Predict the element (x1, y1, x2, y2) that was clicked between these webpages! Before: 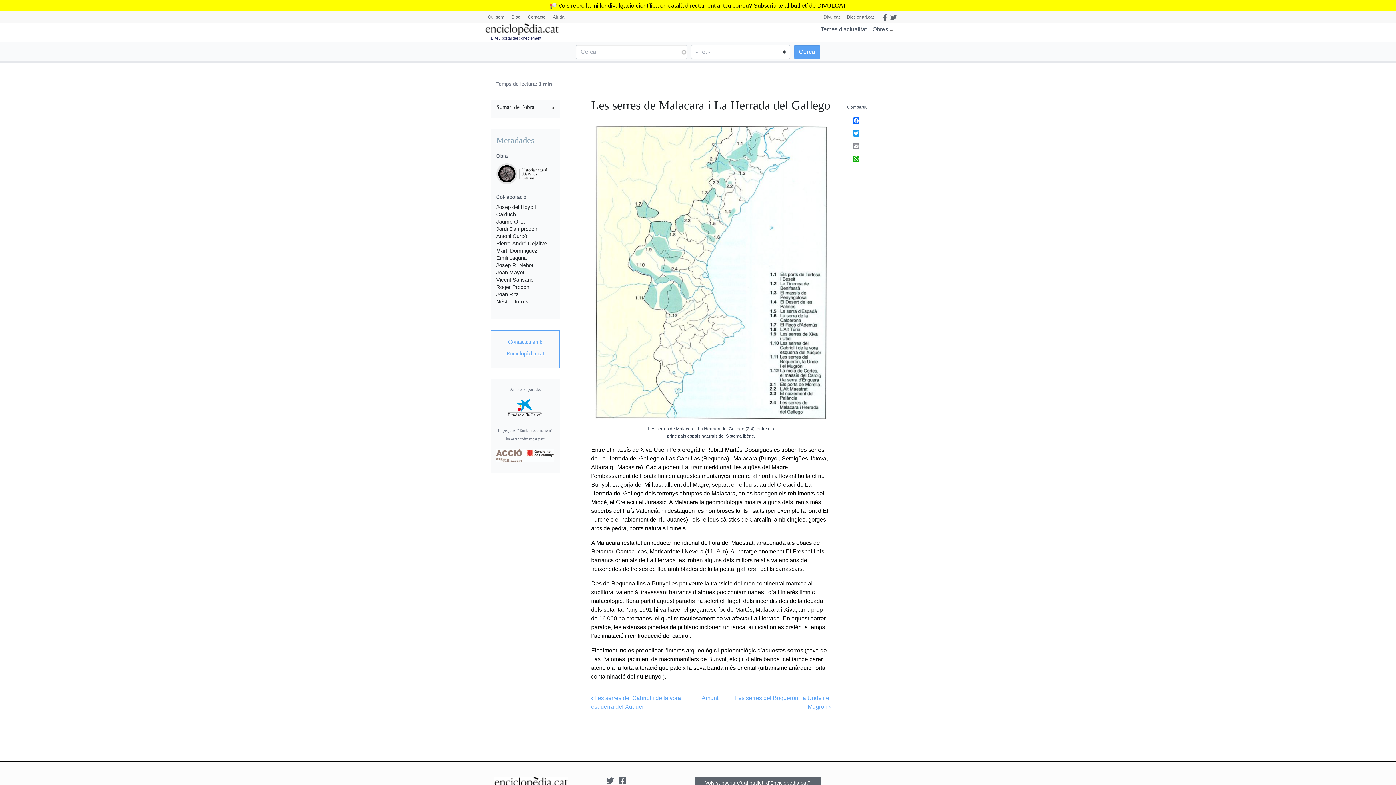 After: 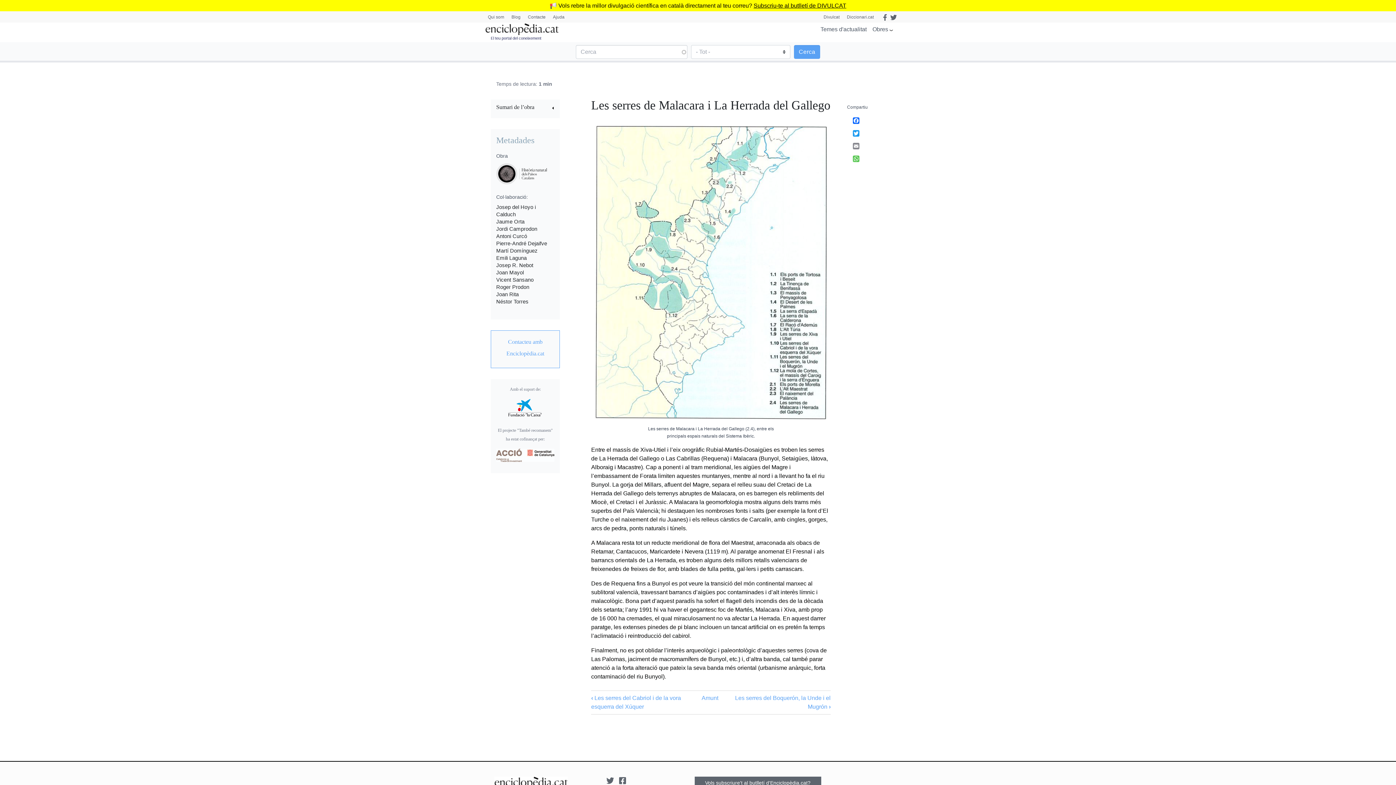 Action: bbox: (853, 155, 894, 162) label: WhatsApp